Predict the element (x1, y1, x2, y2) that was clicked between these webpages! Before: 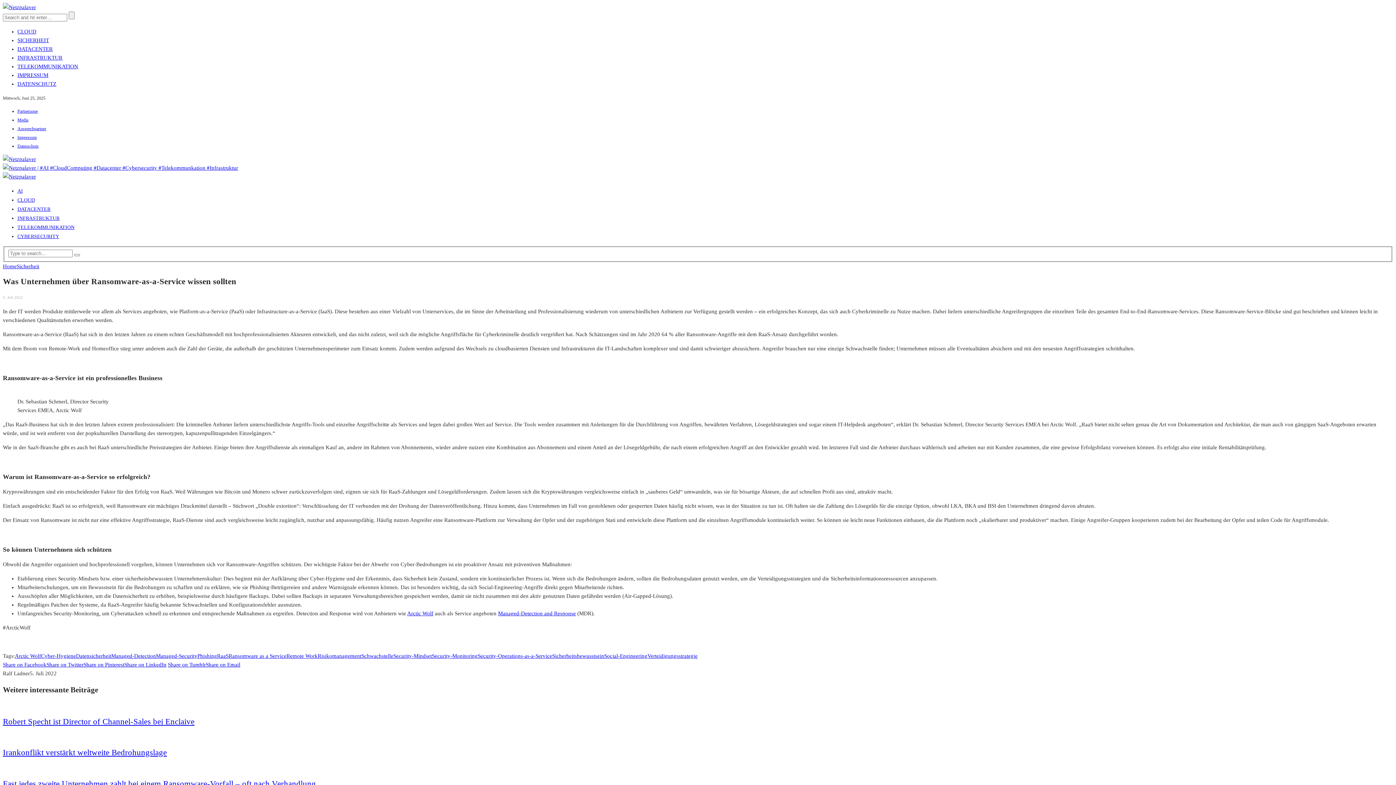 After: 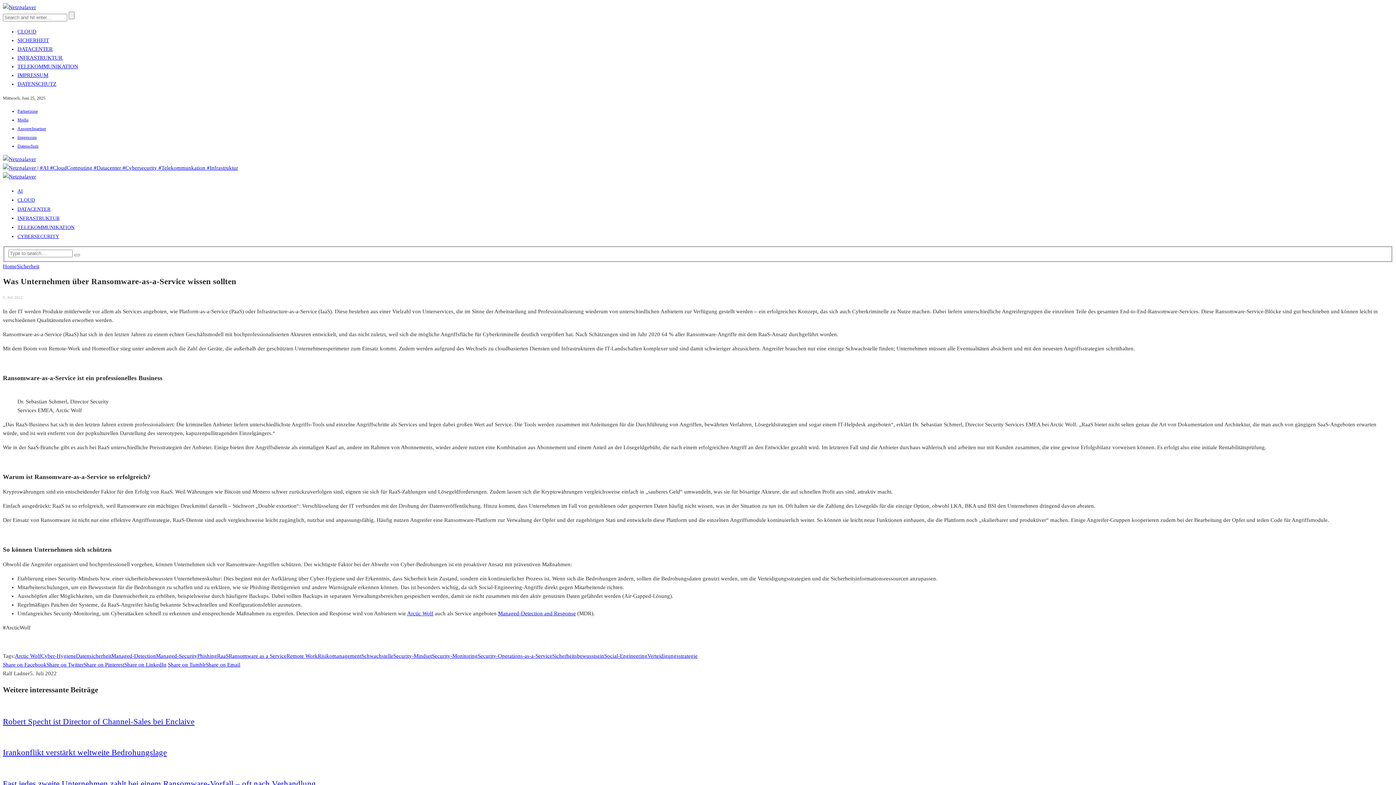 Action: bbox: (604, 653, 647, 659) label: Social-Engineering